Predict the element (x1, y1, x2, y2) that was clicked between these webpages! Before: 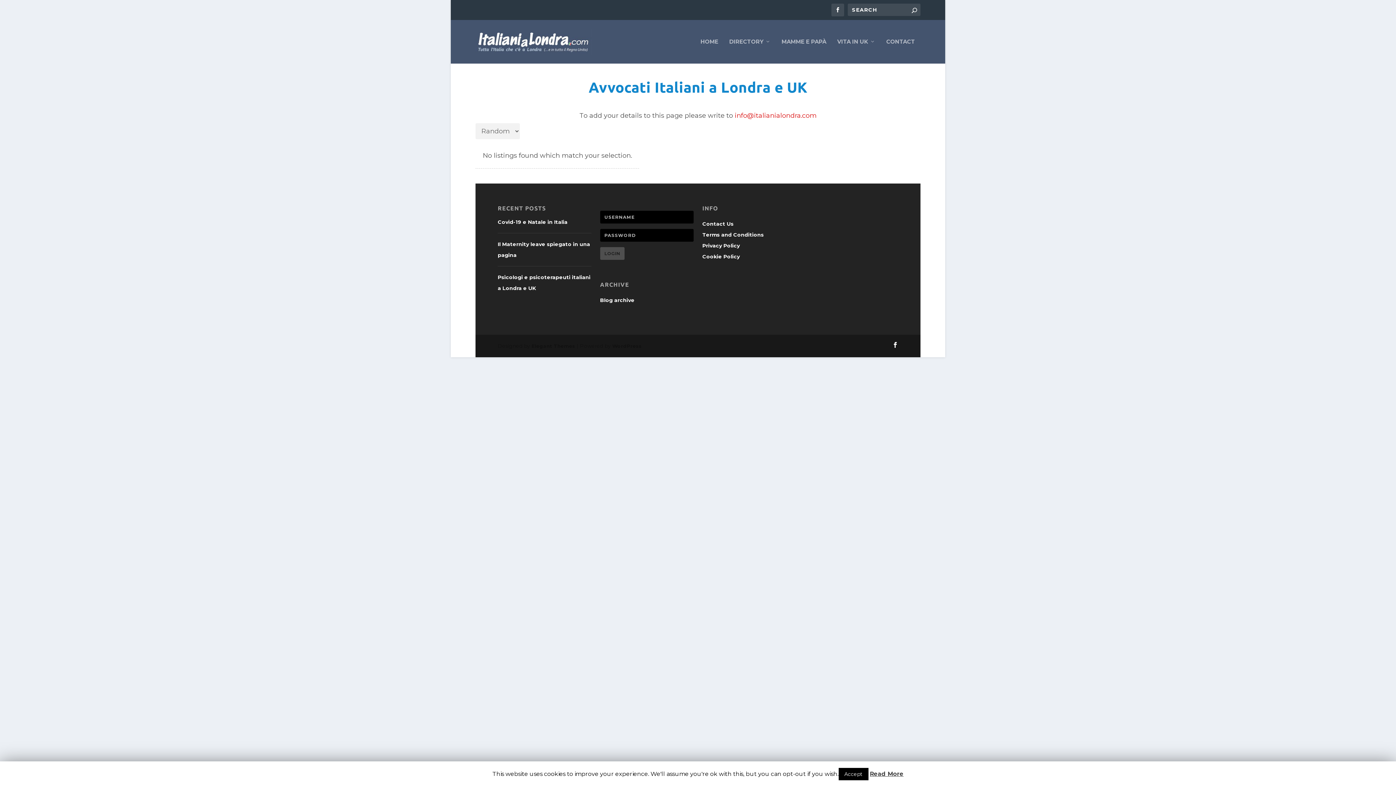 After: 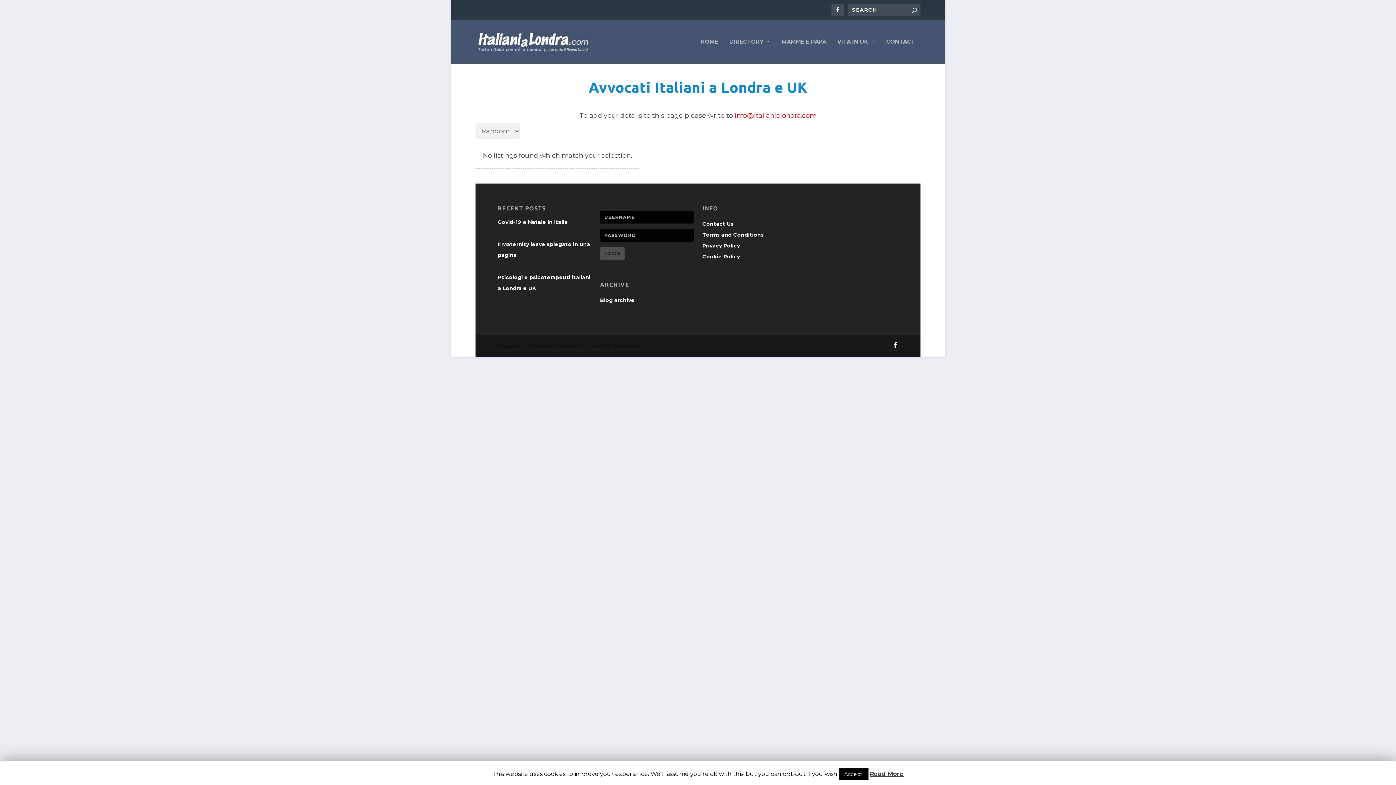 Action: label: Read More bbox: (870, 768, 903, 780)